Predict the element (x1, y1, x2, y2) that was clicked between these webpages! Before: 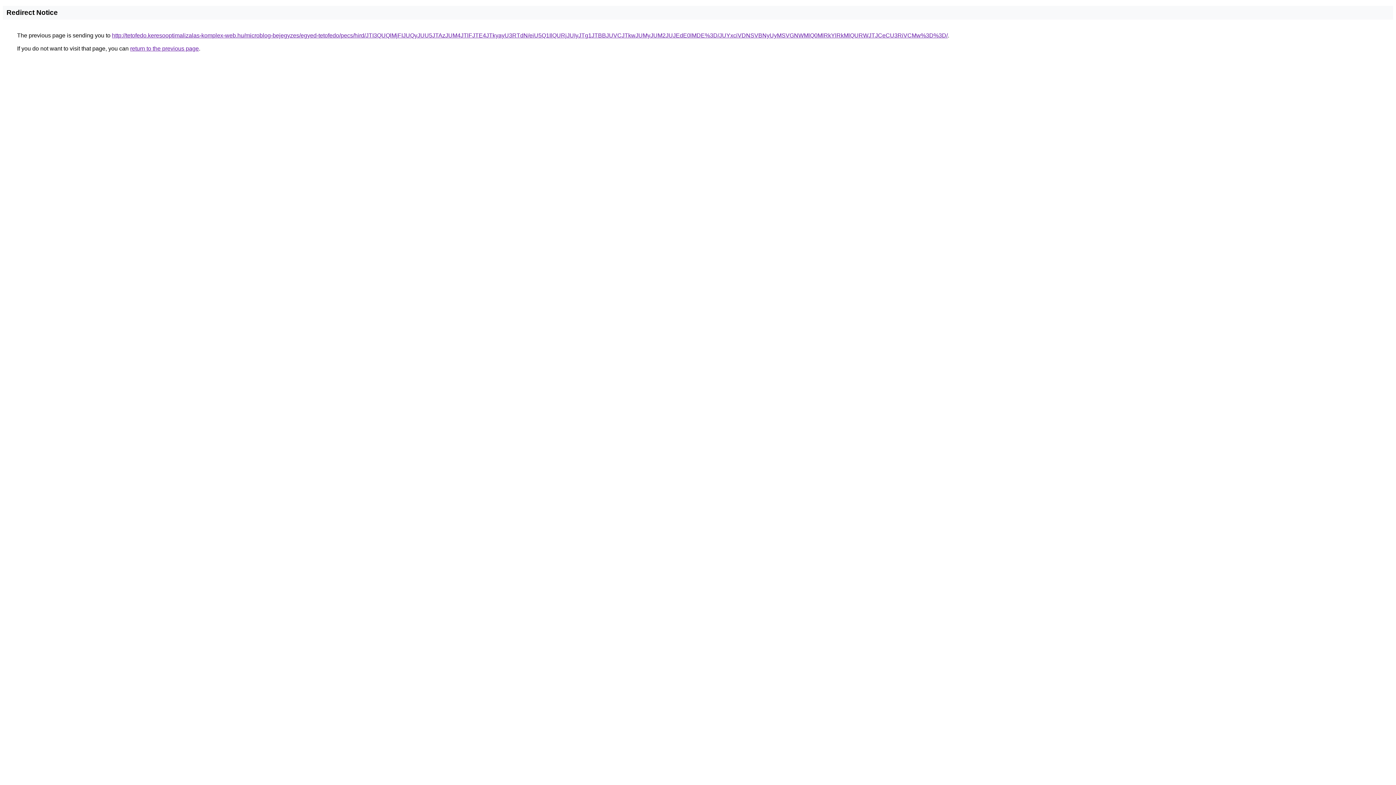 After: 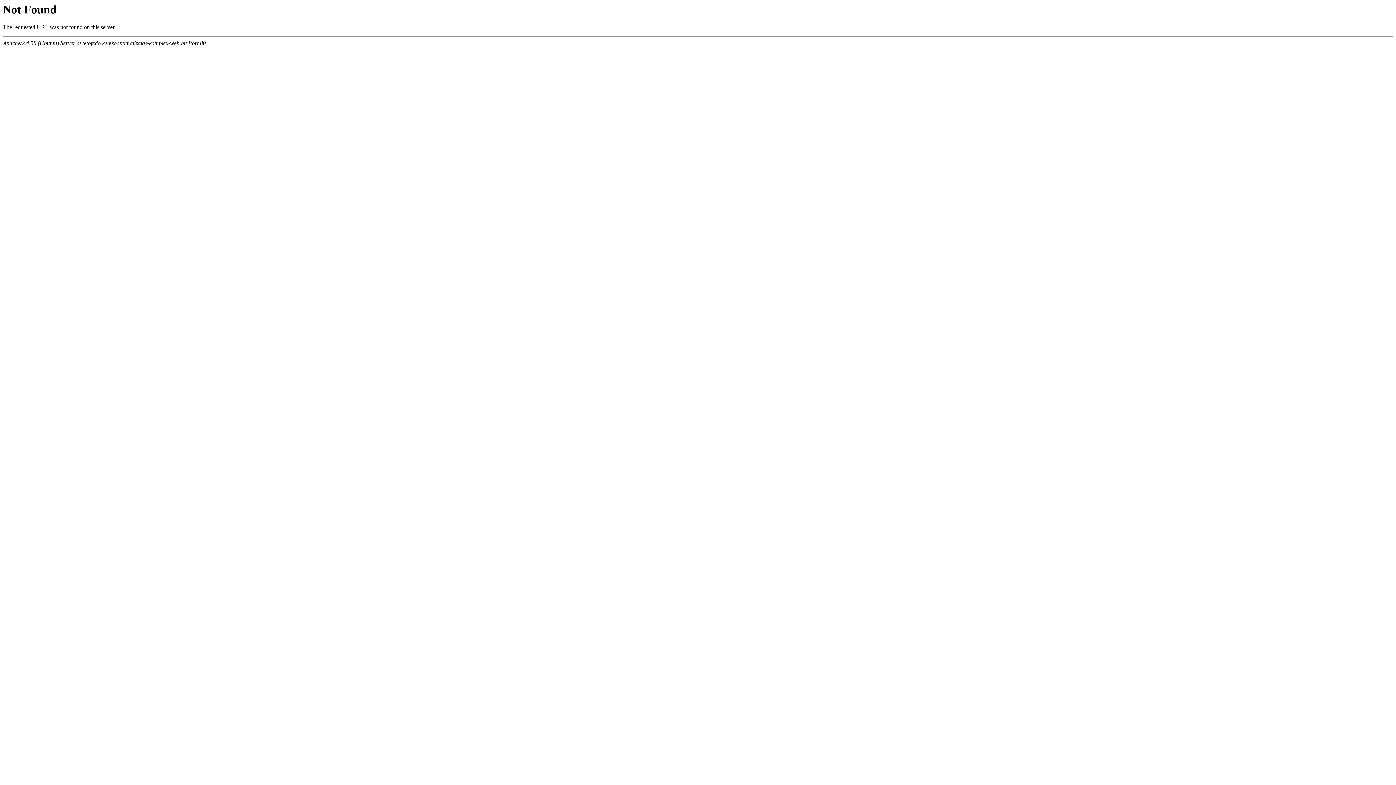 Action: label: http://tetofedo.keresooptimalizalas-komplex-web.hu/microblog-bejegyzes/egyed-tetofedo/pecs/hird/JTI3QUQlMjFIJUQyJUU5JTAzJUM4JTlFJTE4JTkyayU3RTdN/eiU5Q1IlQURjJUIyJTg1JTBBJUVCJTkwJUMyJUM2JUJEdE0lMDE%3D/JUYxciVDNSVBNyUyMSVGNWMlQ0MlRkYlRkMlQURWJTJCeCU3RiVCMw%3D%3D/ bbox: (112, 32, 948, 38)